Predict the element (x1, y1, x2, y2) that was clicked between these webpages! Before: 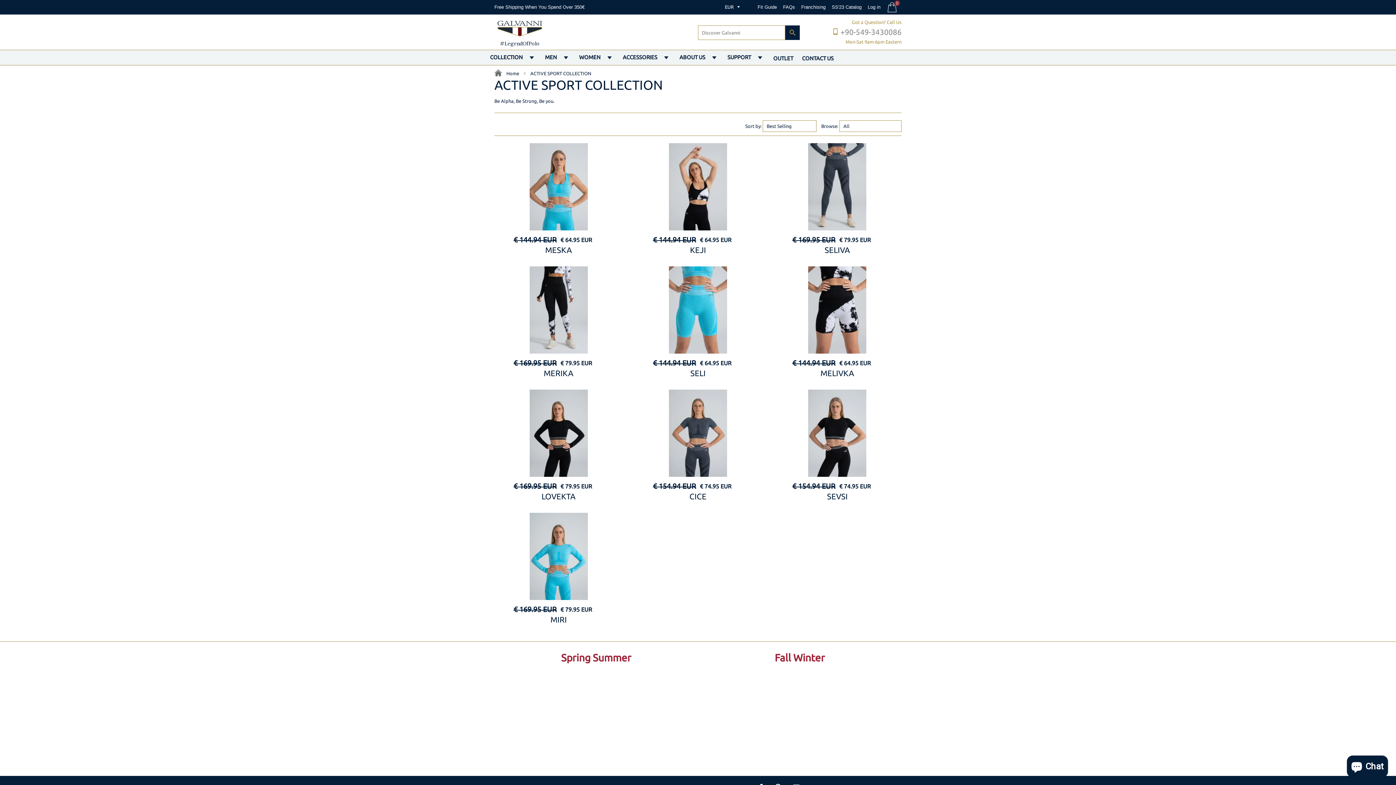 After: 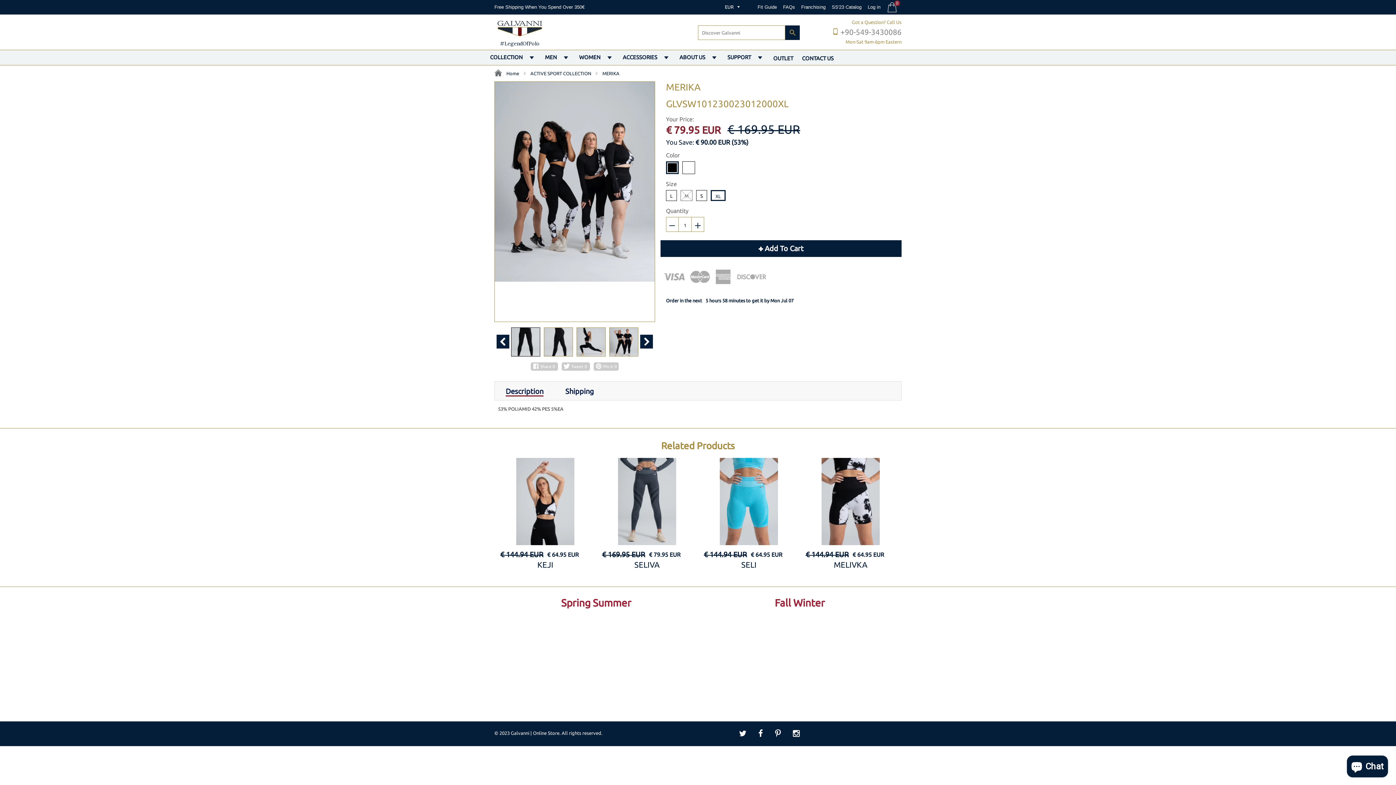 Action: bbox: (529, 266, 587, 355)